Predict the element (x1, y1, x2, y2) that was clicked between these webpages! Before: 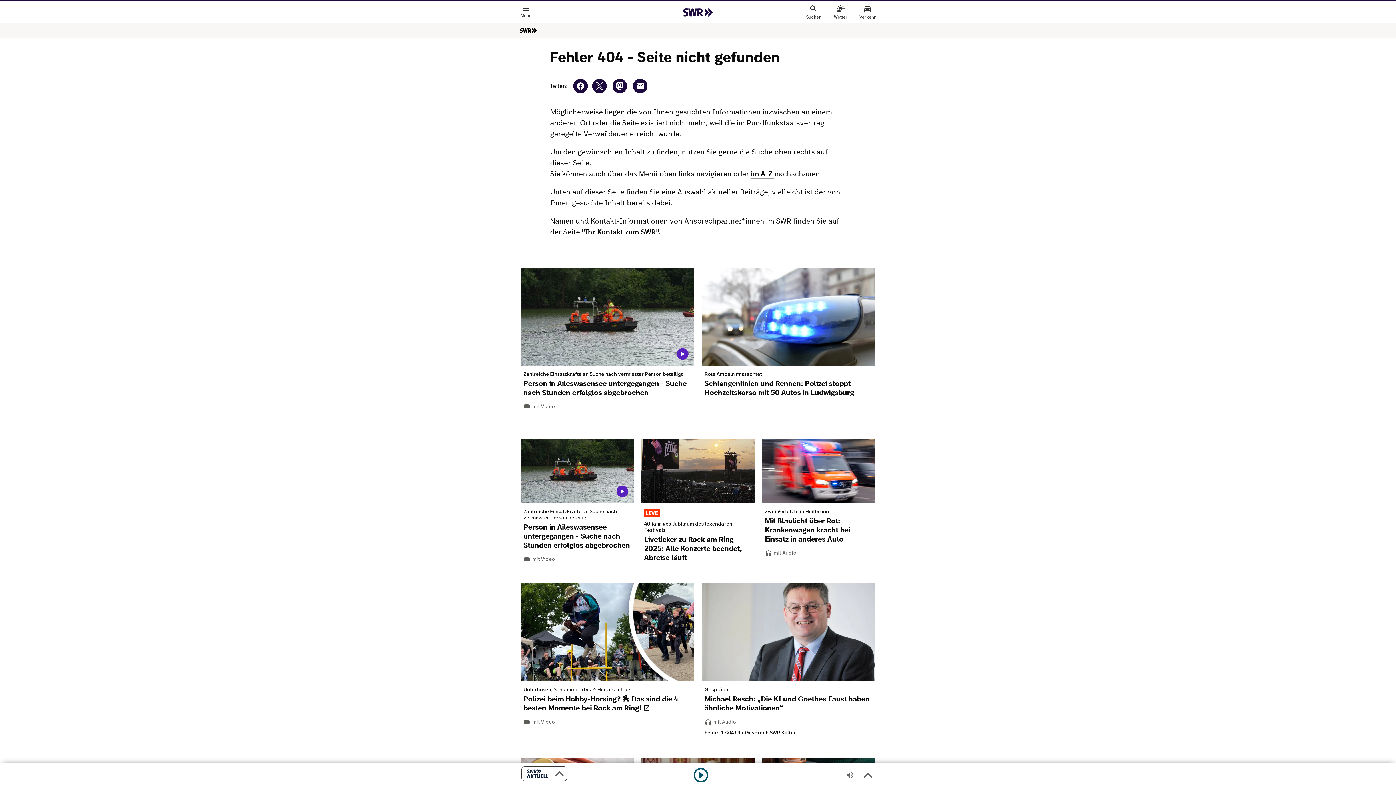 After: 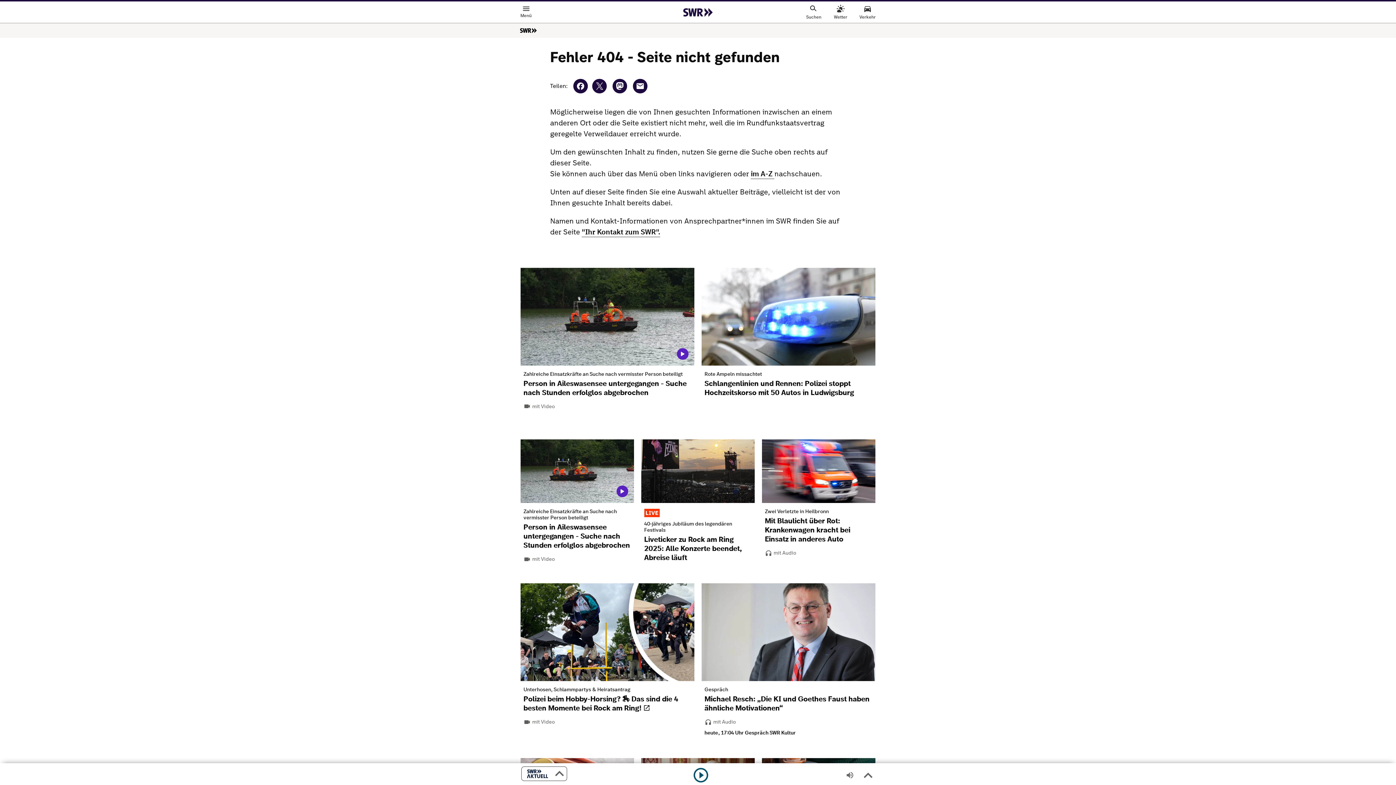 Action: label: Unterhosen, Schlammpartys & Heiratsantrag
Polizei beim Hobby-Horsing? 🏇 Das sind die 4 besten Momente bei Rock am Ring! bbox: (520, 681, 694, 718)